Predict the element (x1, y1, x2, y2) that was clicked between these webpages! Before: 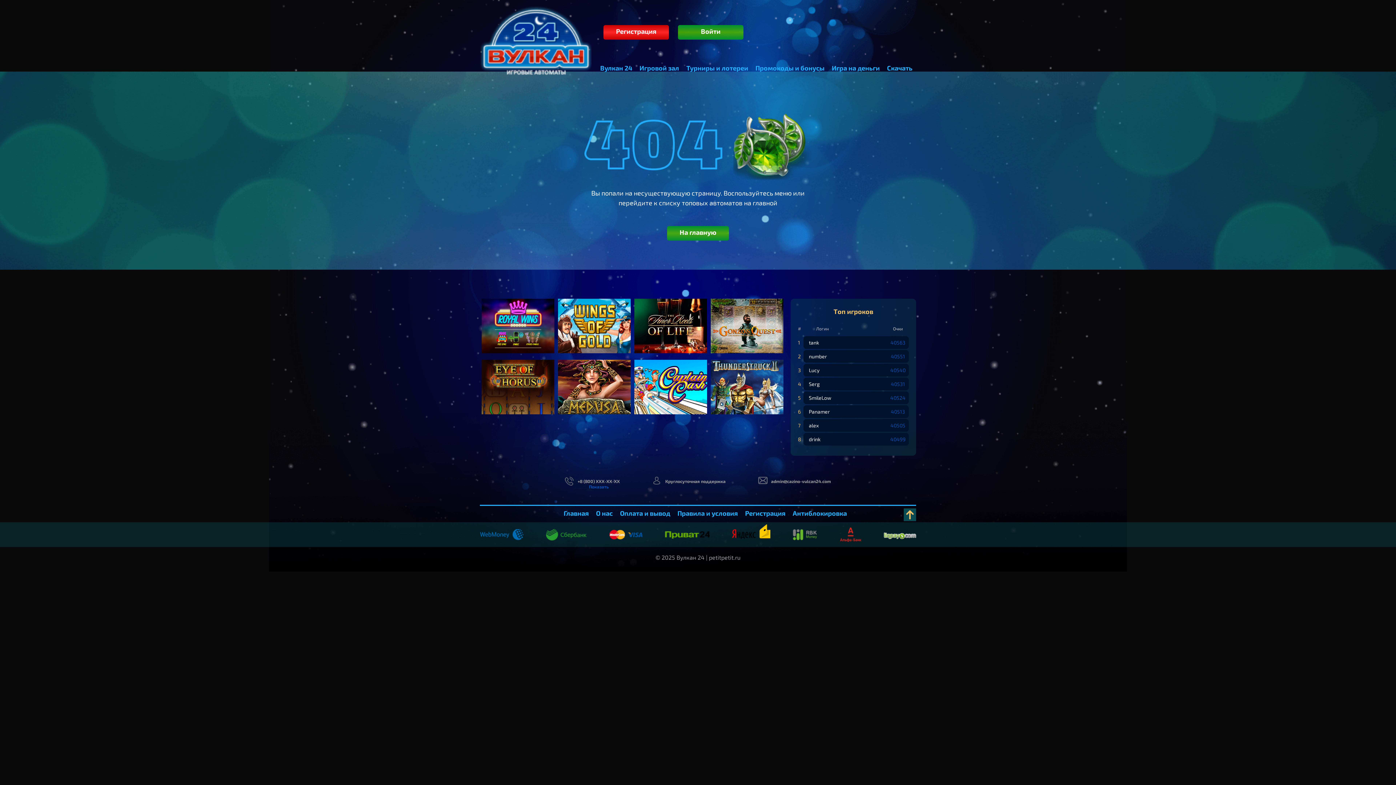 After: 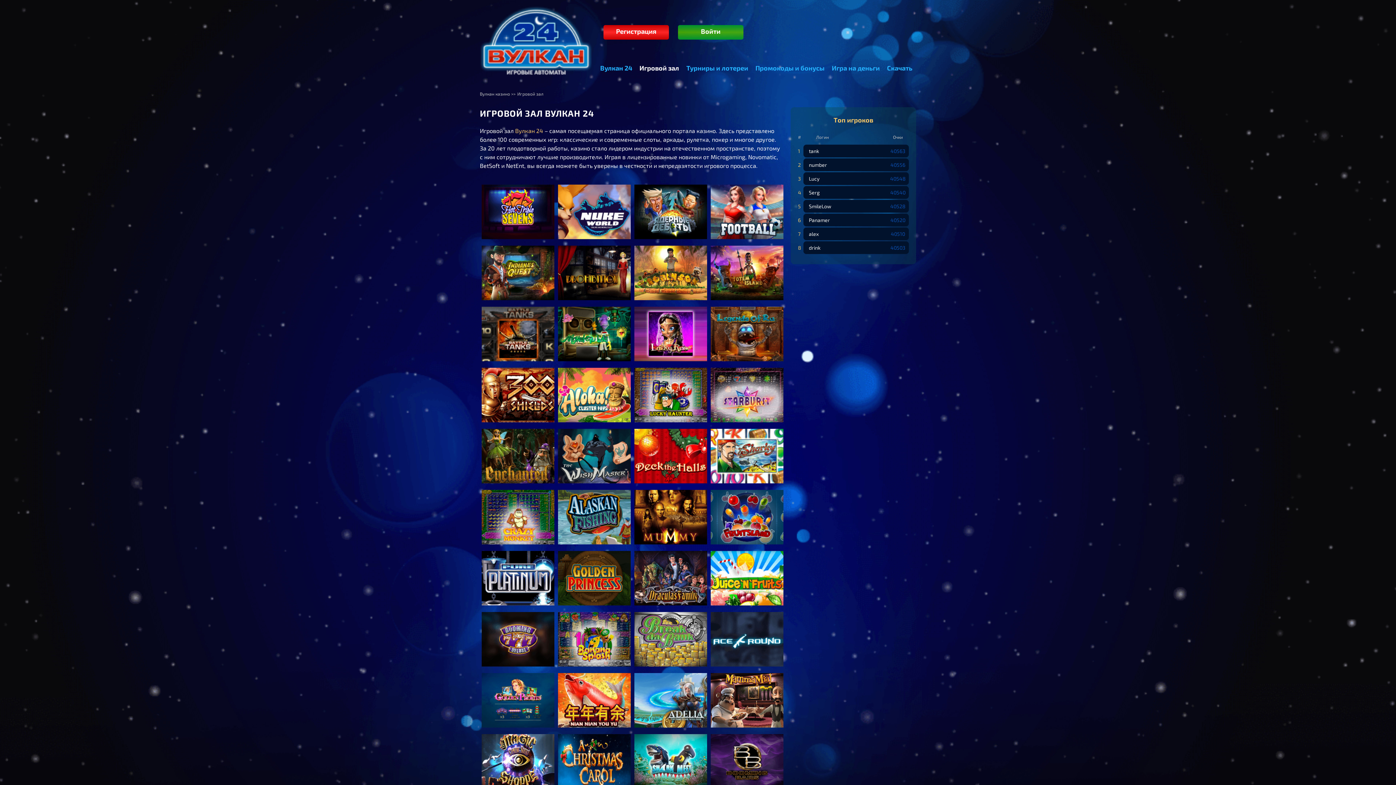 Action: label: Игровой зал bbox: (639, 64, 679, 72)